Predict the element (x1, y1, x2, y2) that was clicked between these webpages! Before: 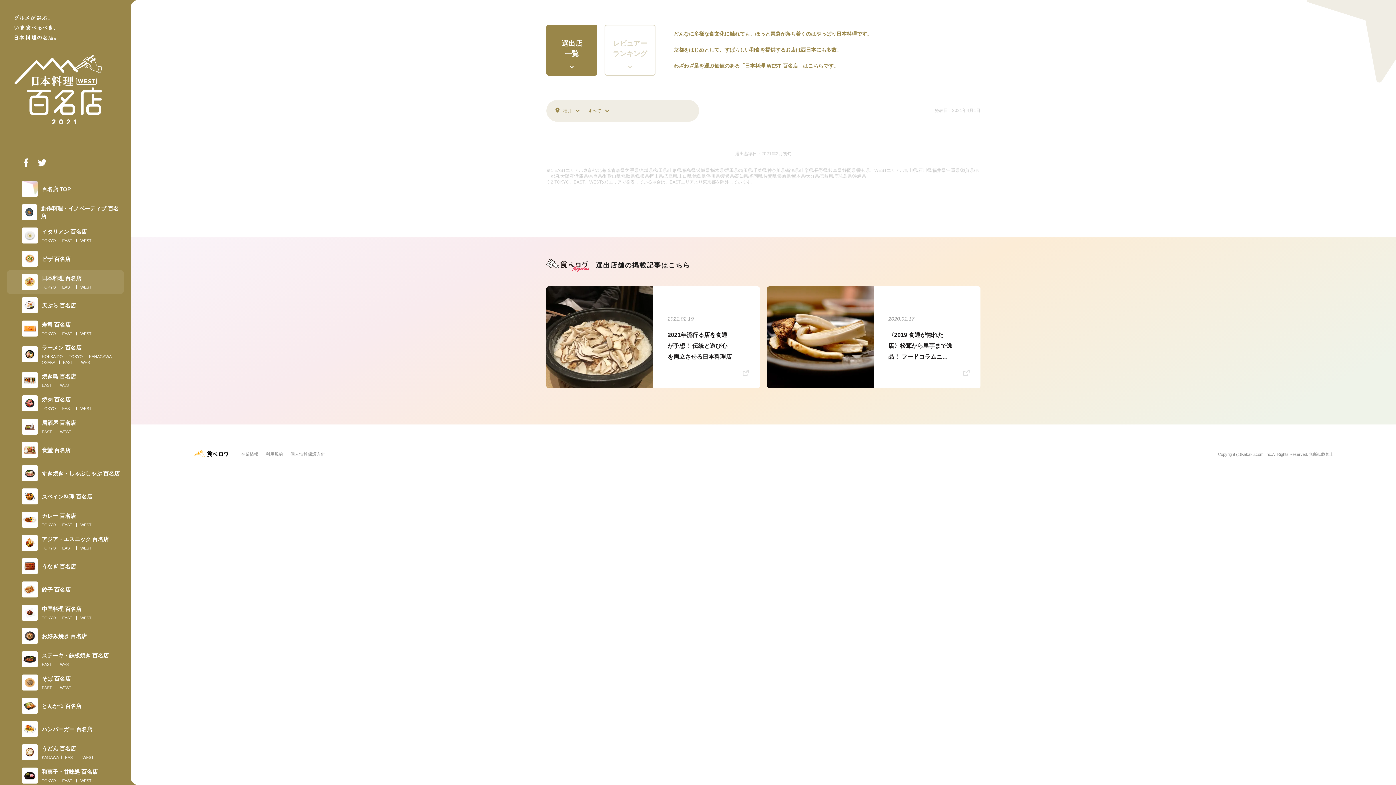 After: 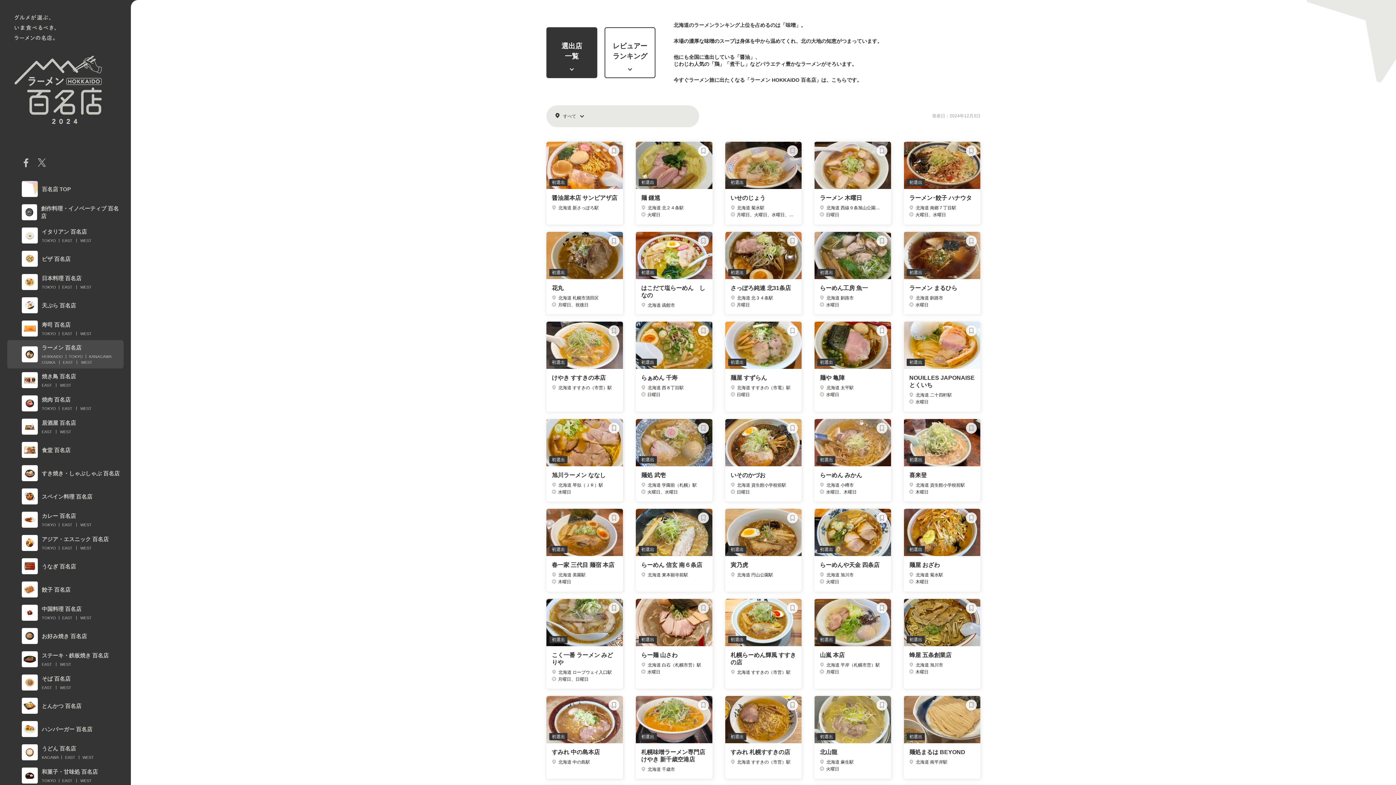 Action: label: HOKKAIDO bbox: (41, 354, 62, 359)